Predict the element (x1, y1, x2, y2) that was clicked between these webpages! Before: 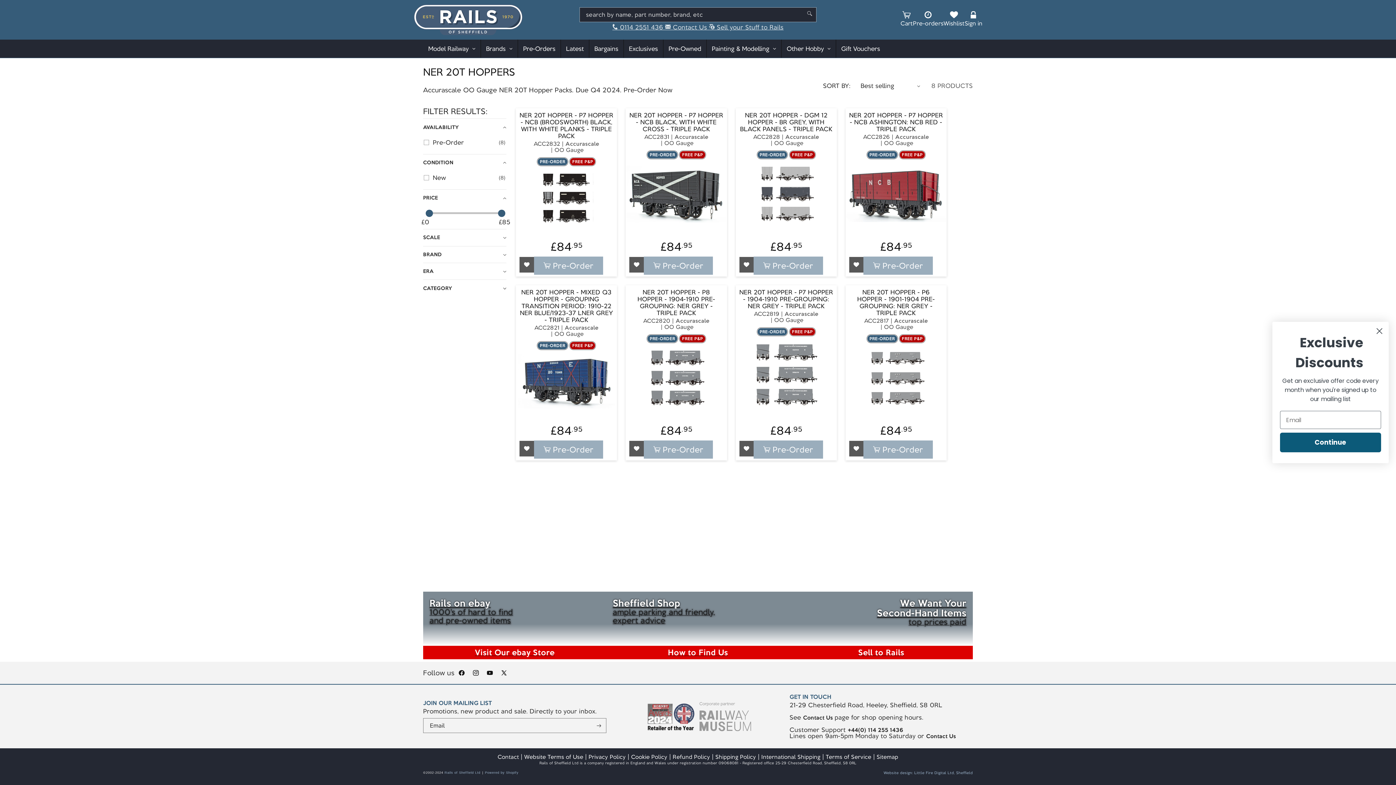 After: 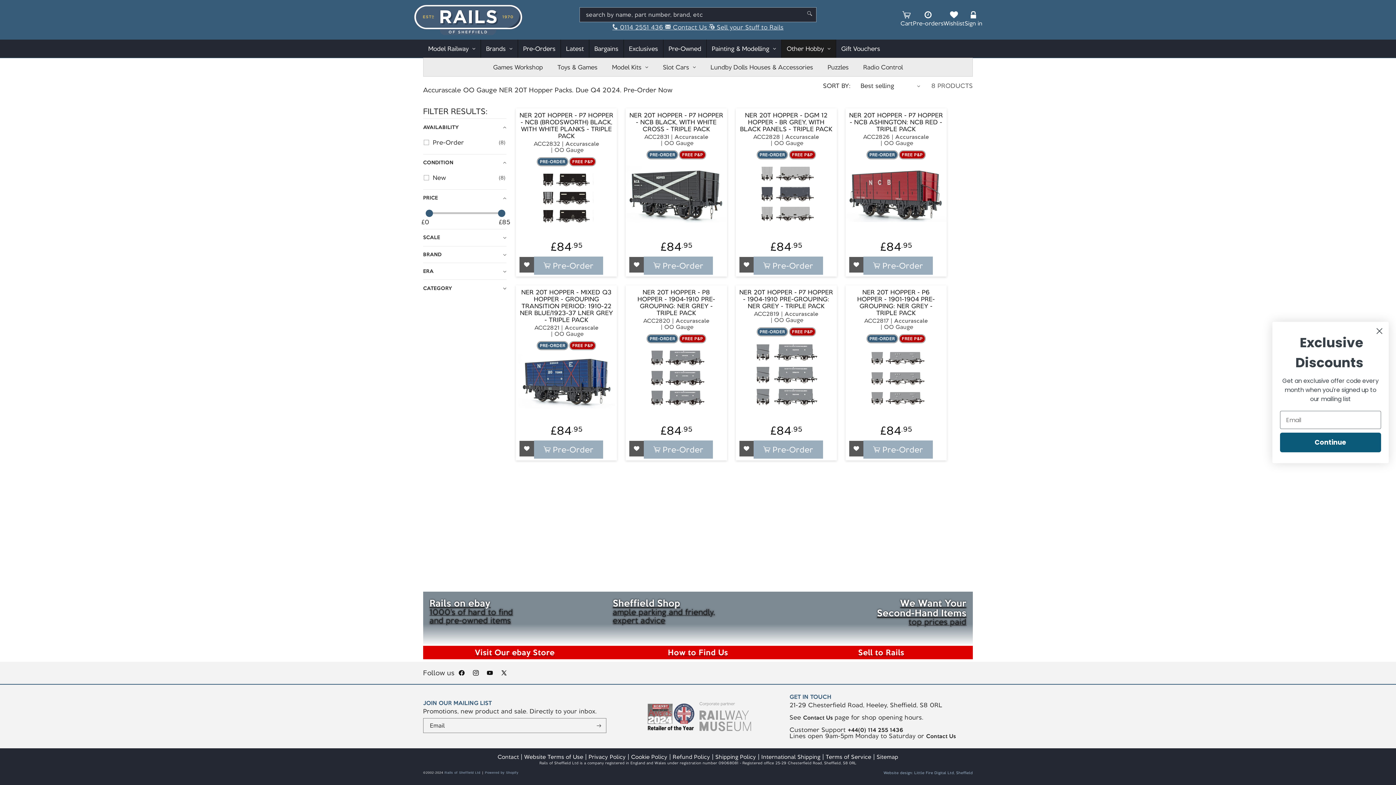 Action: label: Other Hobby bbox: (781, 39, 836, 57)